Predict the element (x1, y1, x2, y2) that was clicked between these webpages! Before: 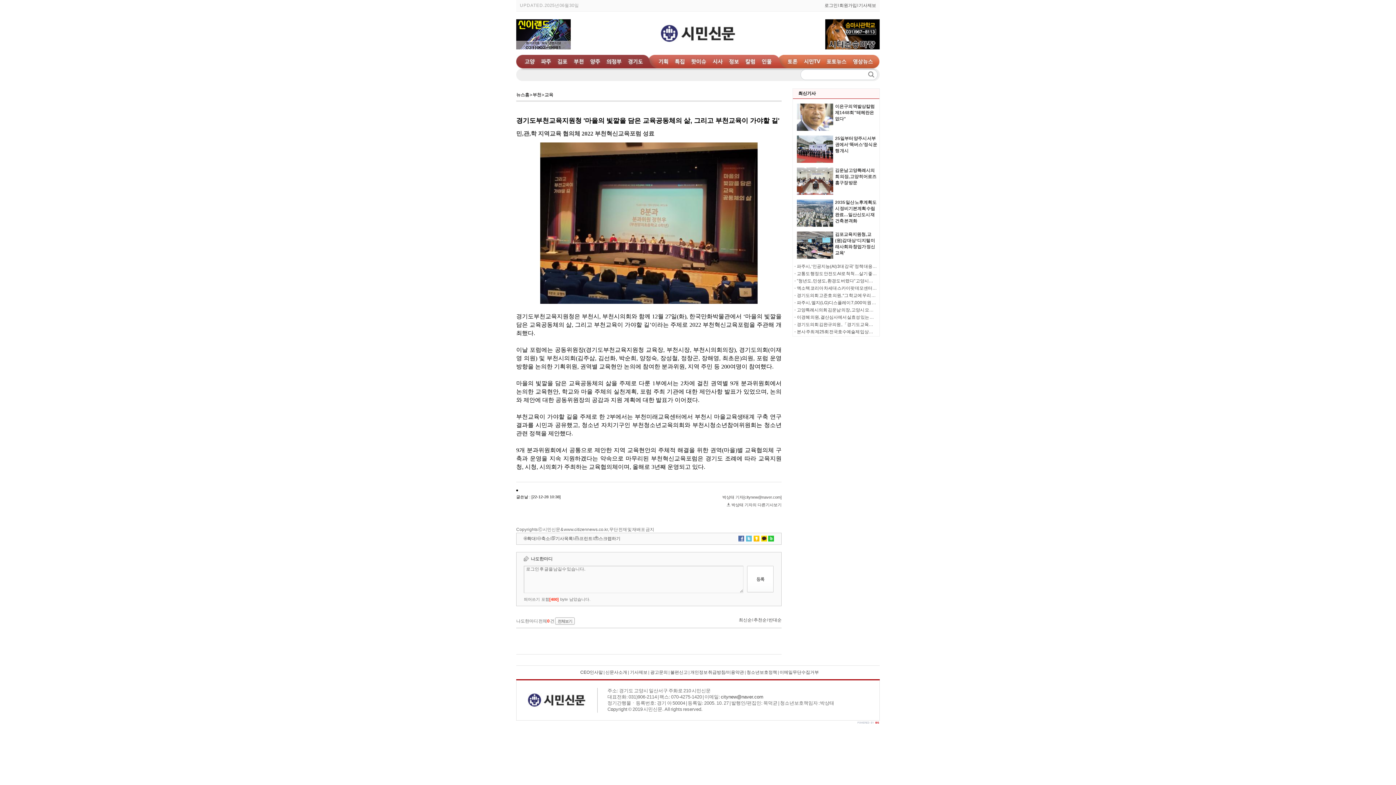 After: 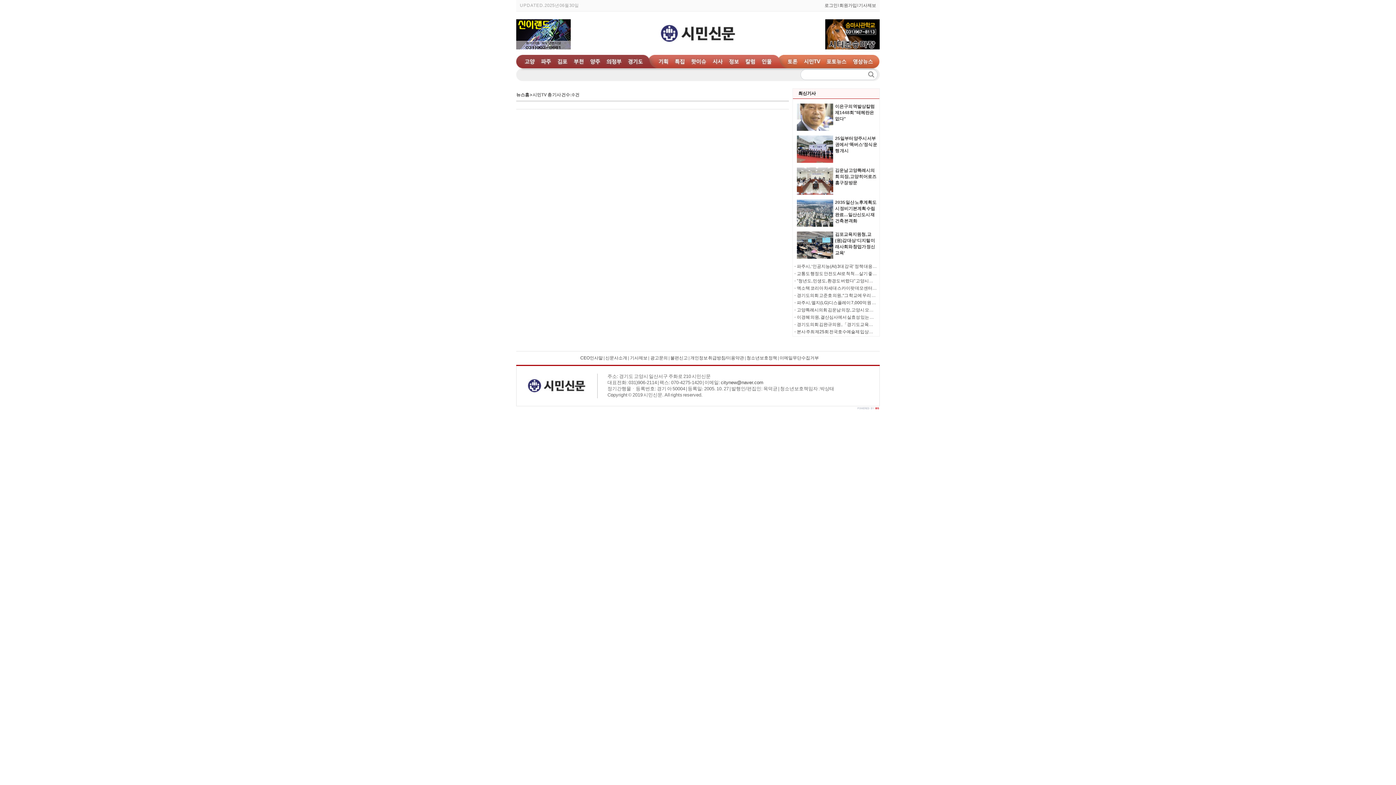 Action: bbox: (801, 64, 823, 69)